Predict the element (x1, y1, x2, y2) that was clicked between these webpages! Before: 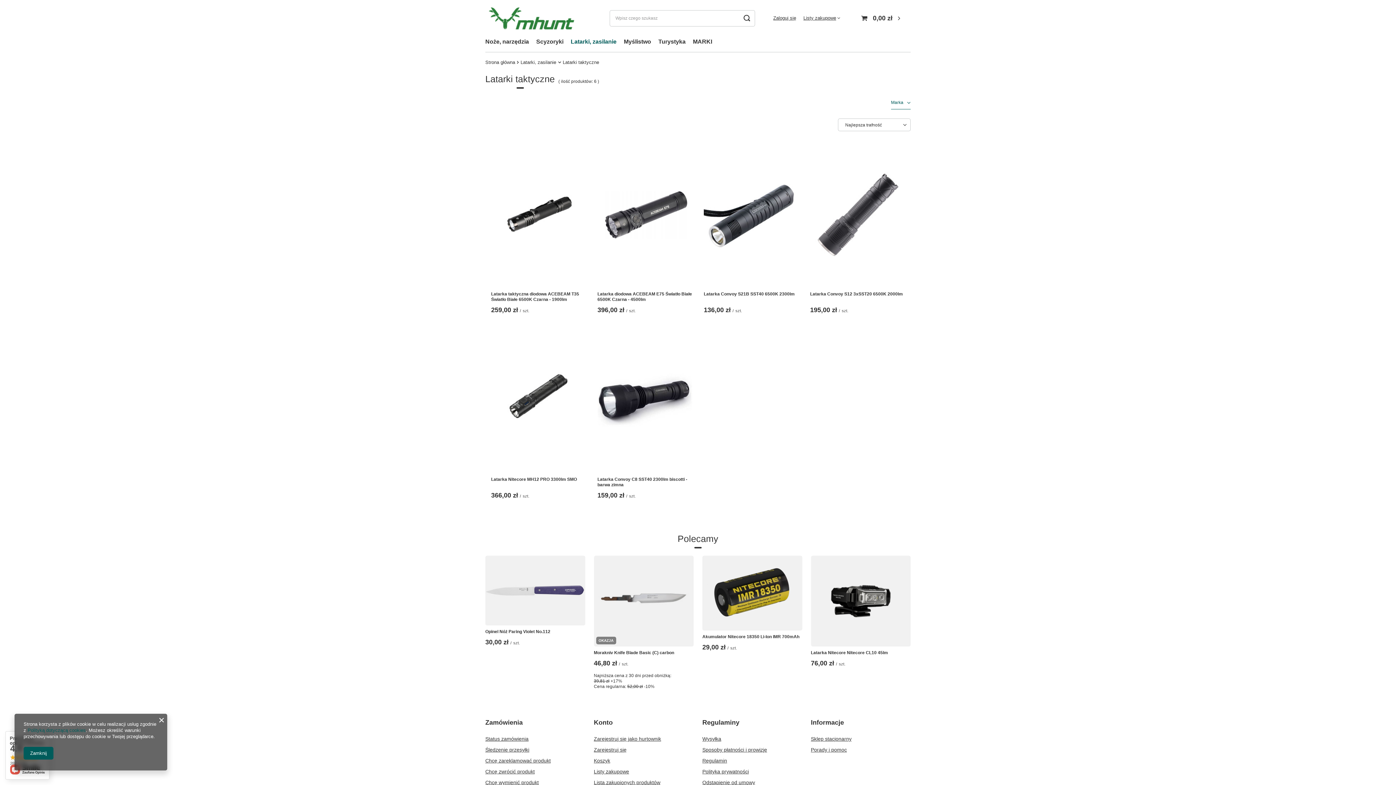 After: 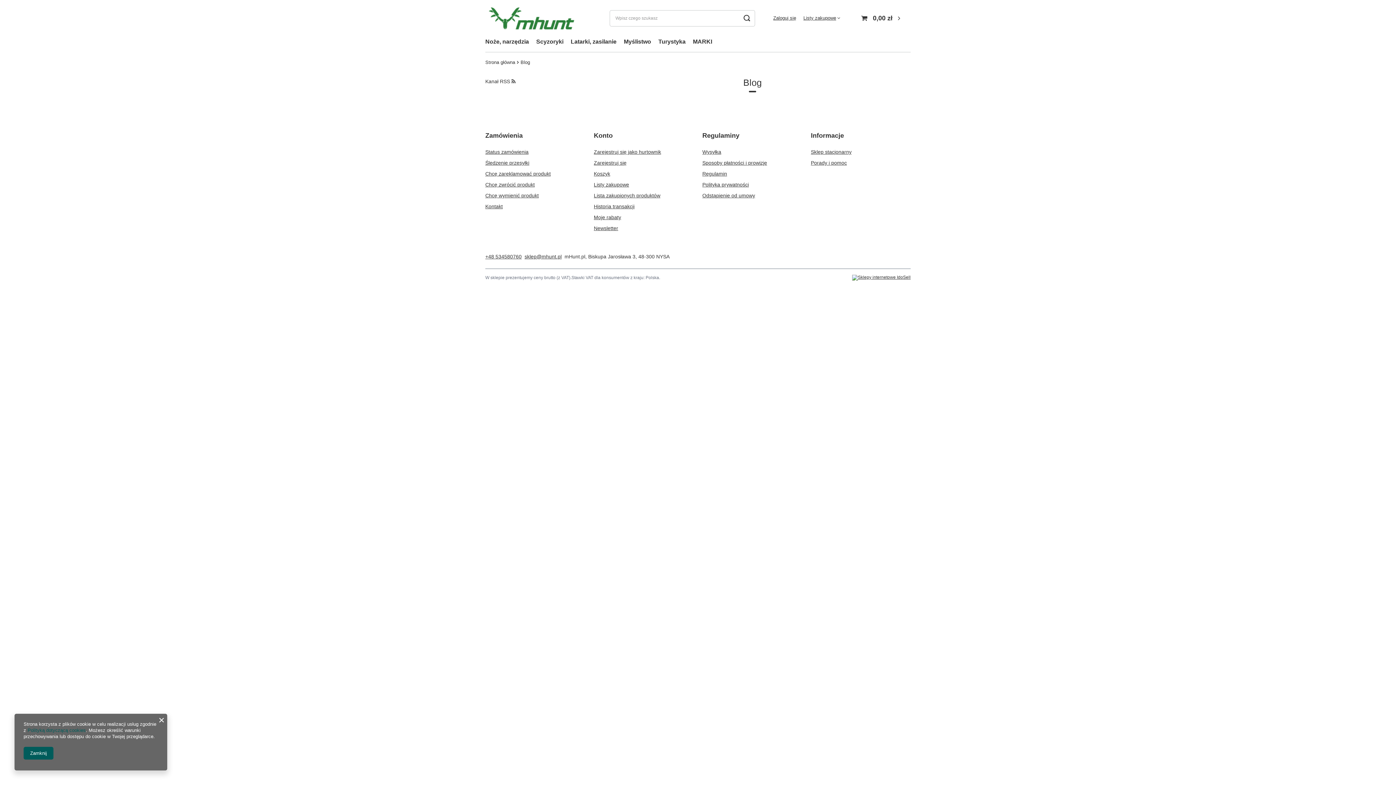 Action: label: Porady i pomoc bbox: (811, 746, 902, 753)